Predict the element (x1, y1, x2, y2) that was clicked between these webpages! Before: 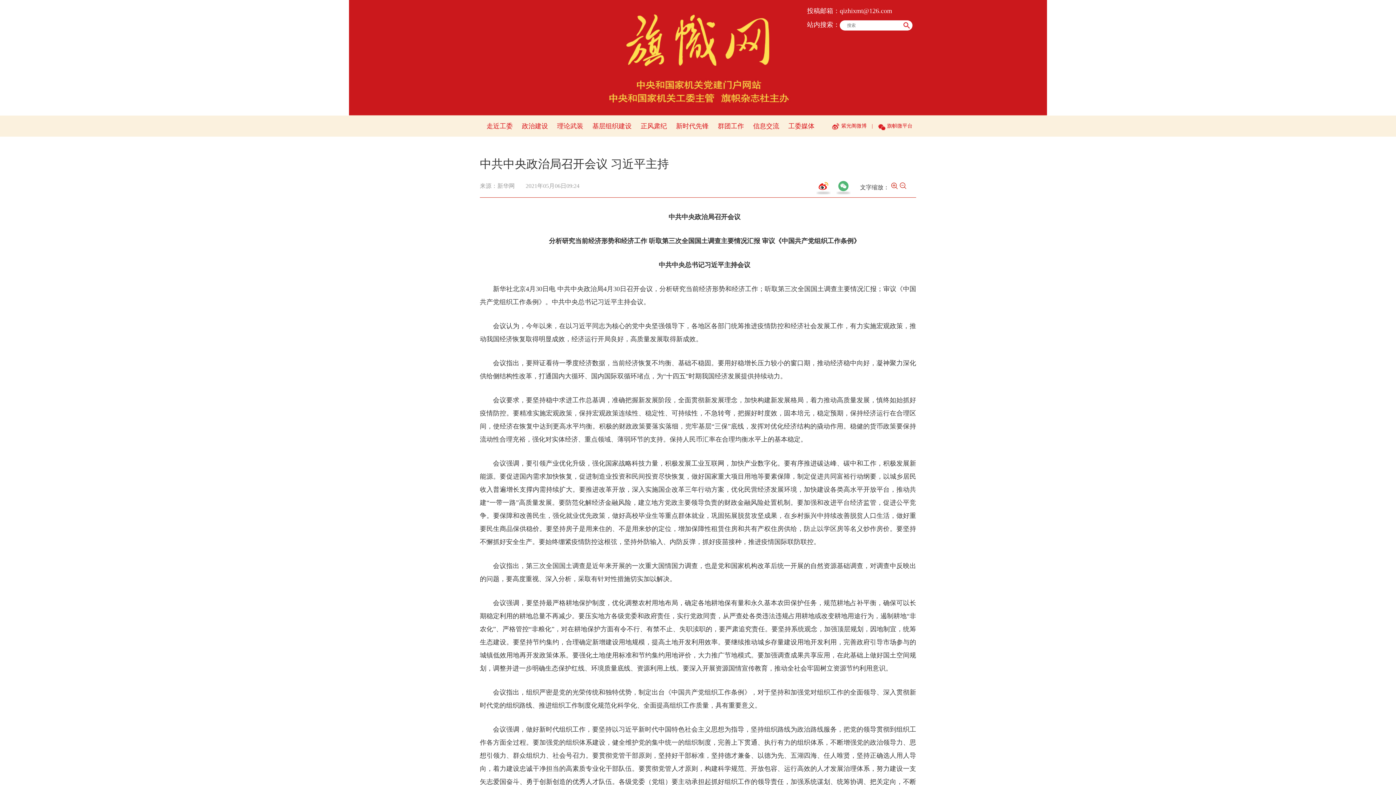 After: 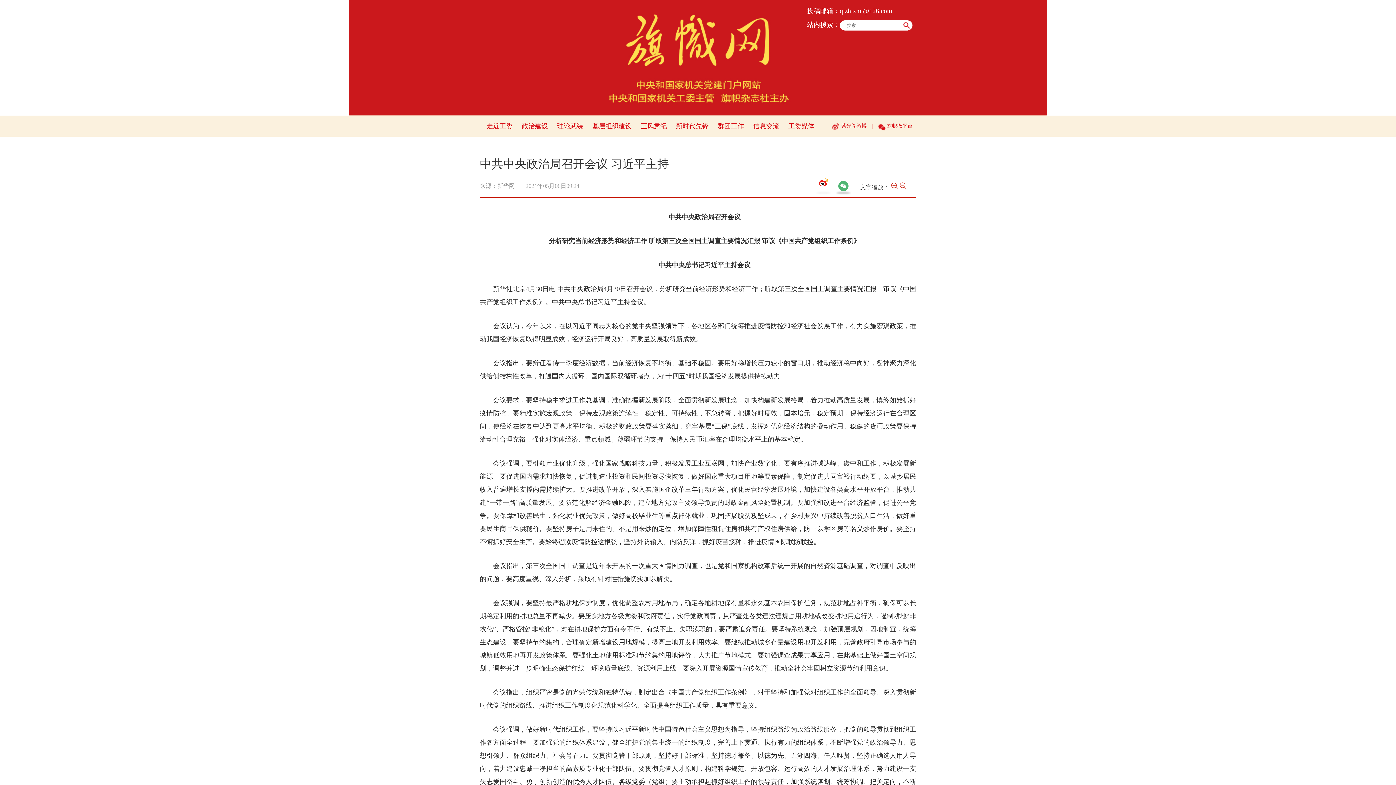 Action: bbox: (818, 181, 828, 191)